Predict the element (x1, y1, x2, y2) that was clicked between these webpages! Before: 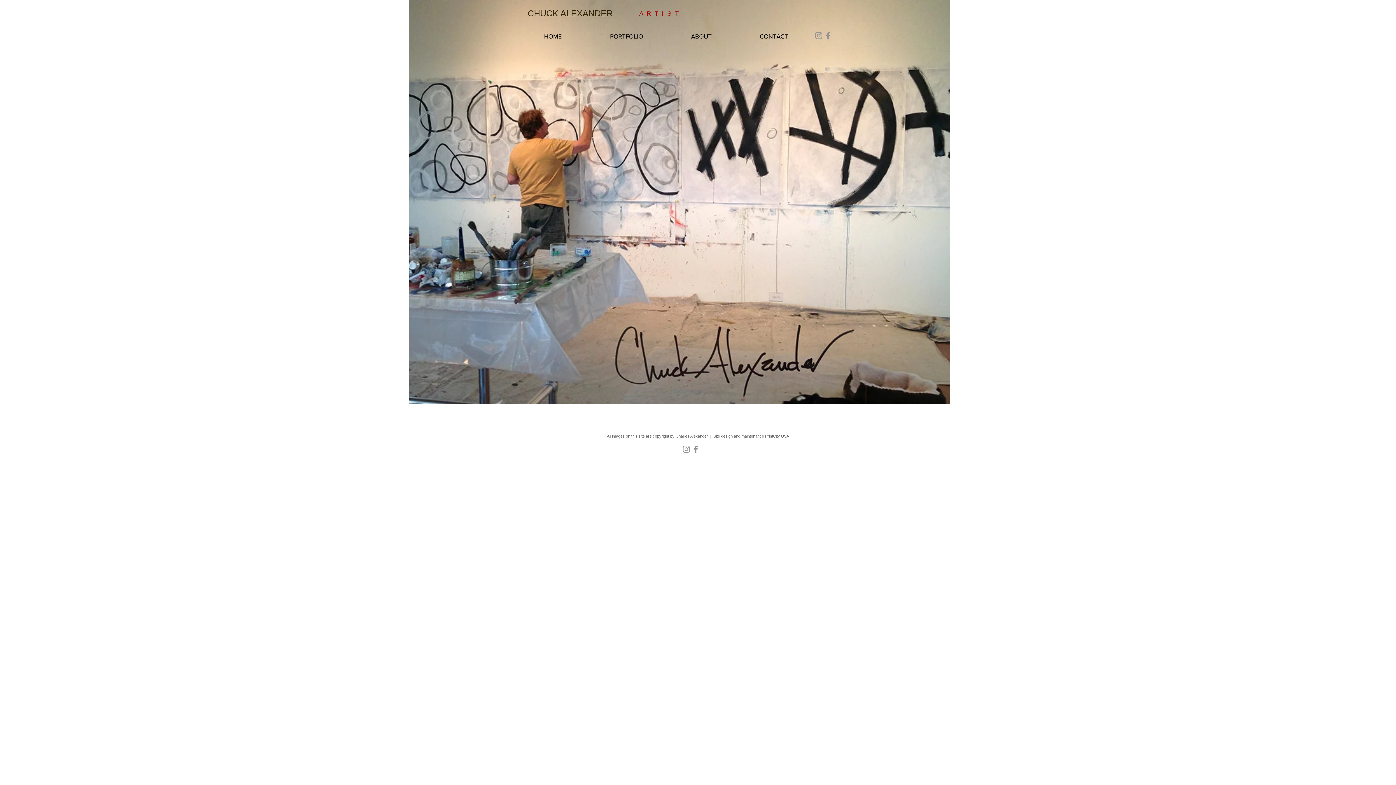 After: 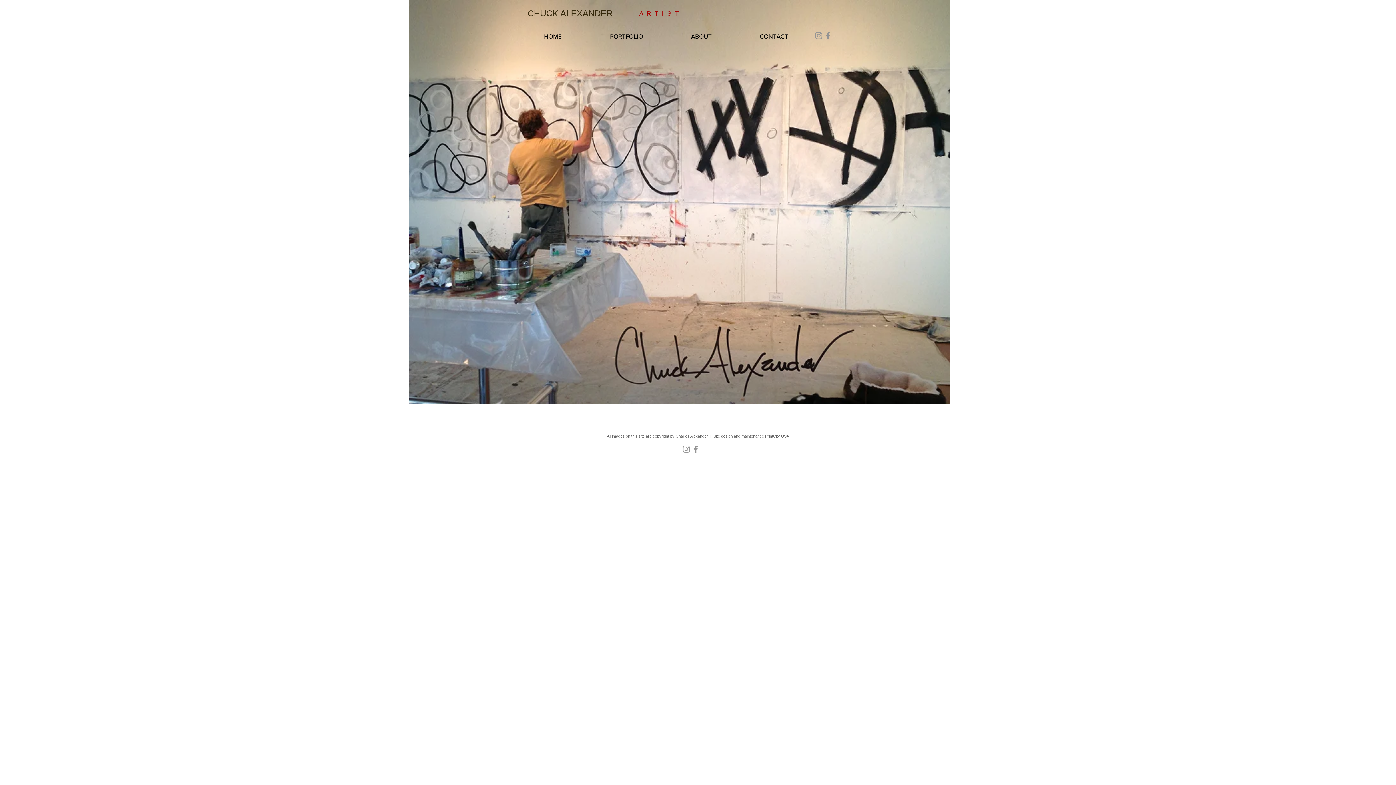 Action: label: Instagram bbox: (681, 444, 691, 454)